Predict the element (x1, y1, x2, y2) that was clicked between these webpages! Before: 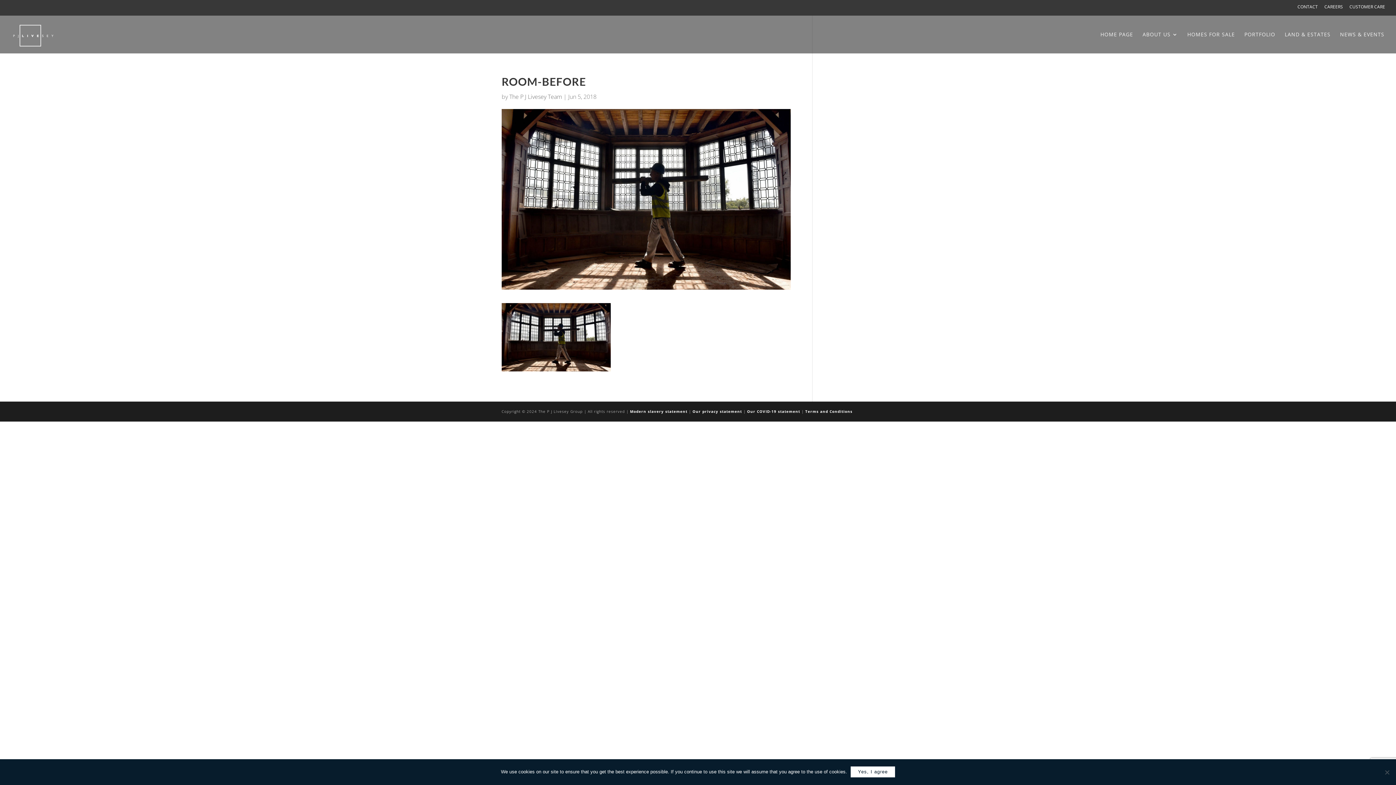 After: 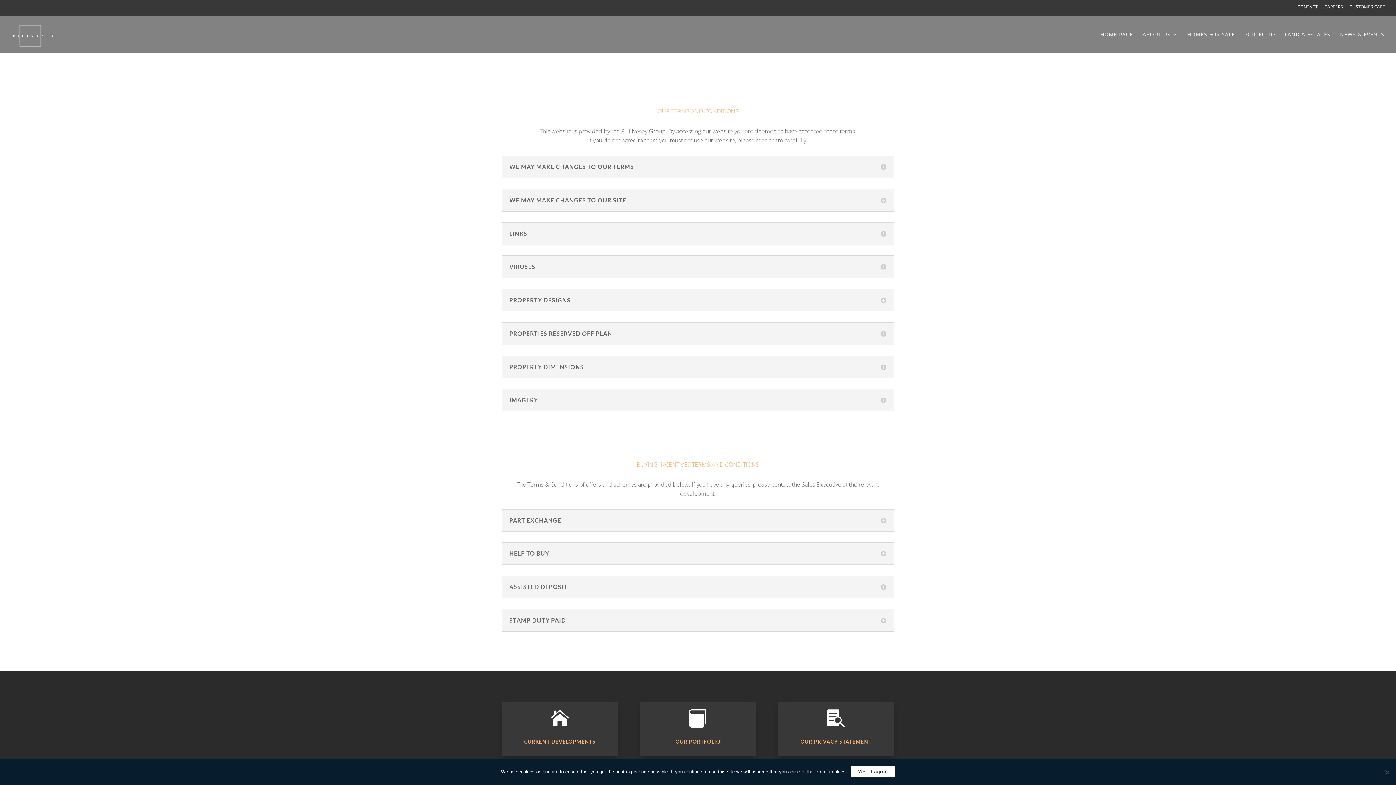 Action: bbox: (805, 409, 852, 414) label: Terms and Conditions